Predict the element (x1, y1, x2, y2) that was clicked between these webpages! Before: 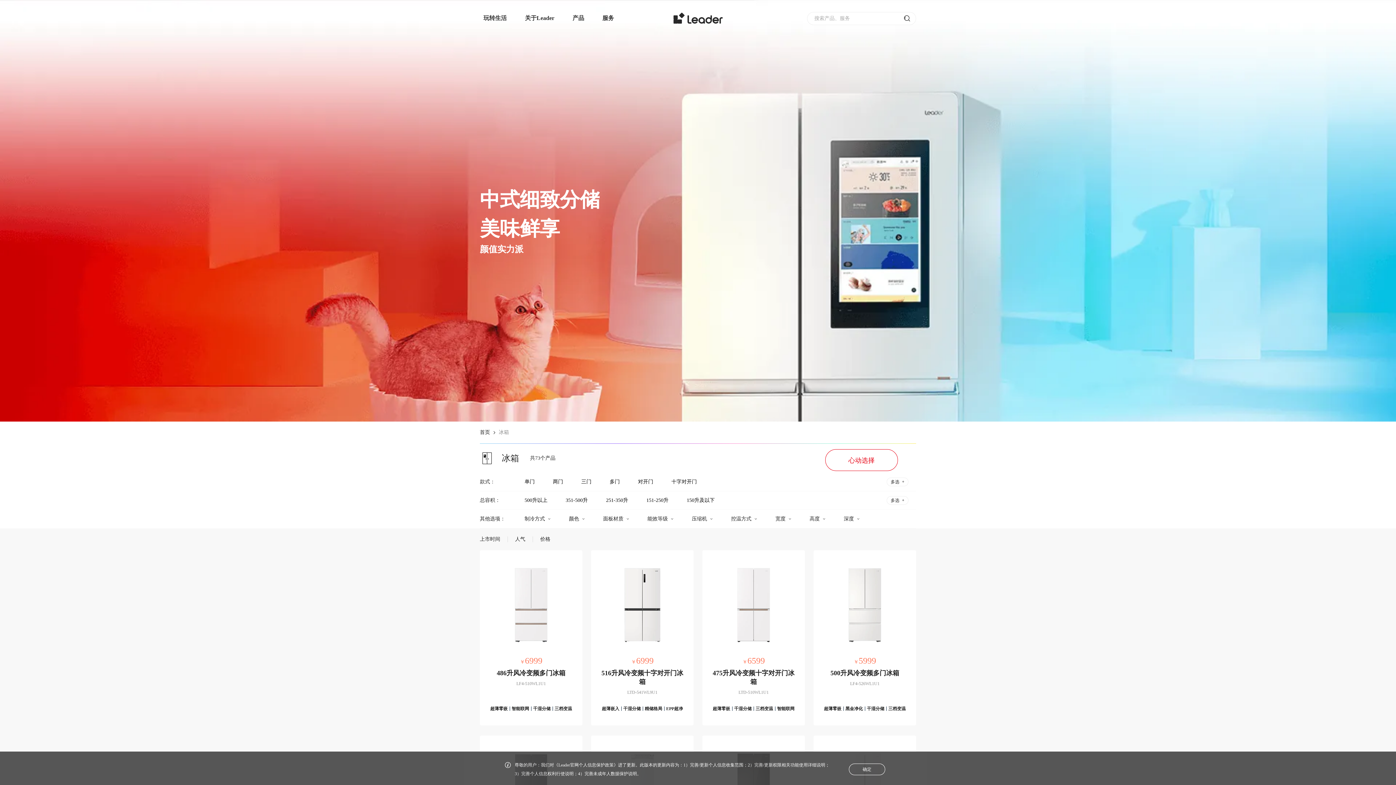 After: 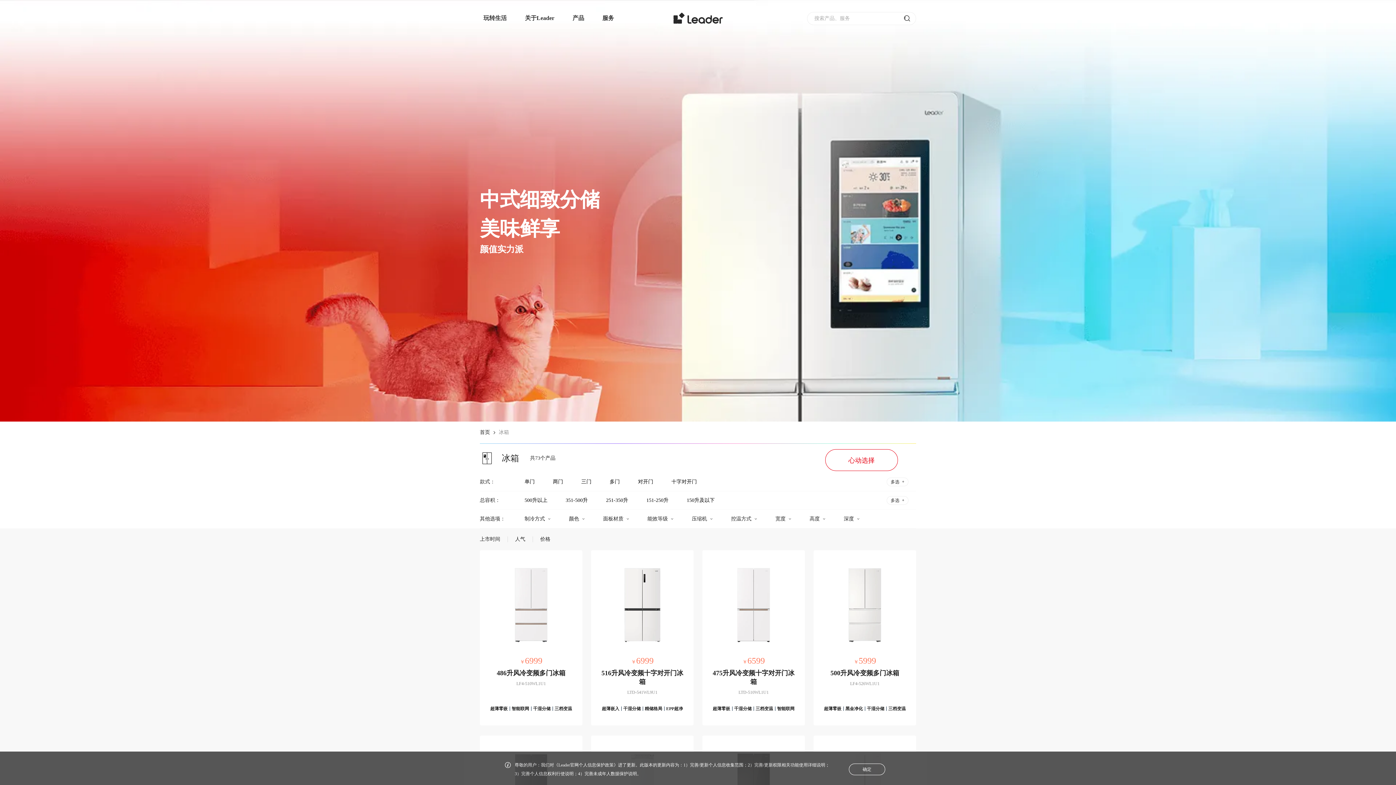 Action: bbox: (498, 429, 509, 435) label: 冰箱